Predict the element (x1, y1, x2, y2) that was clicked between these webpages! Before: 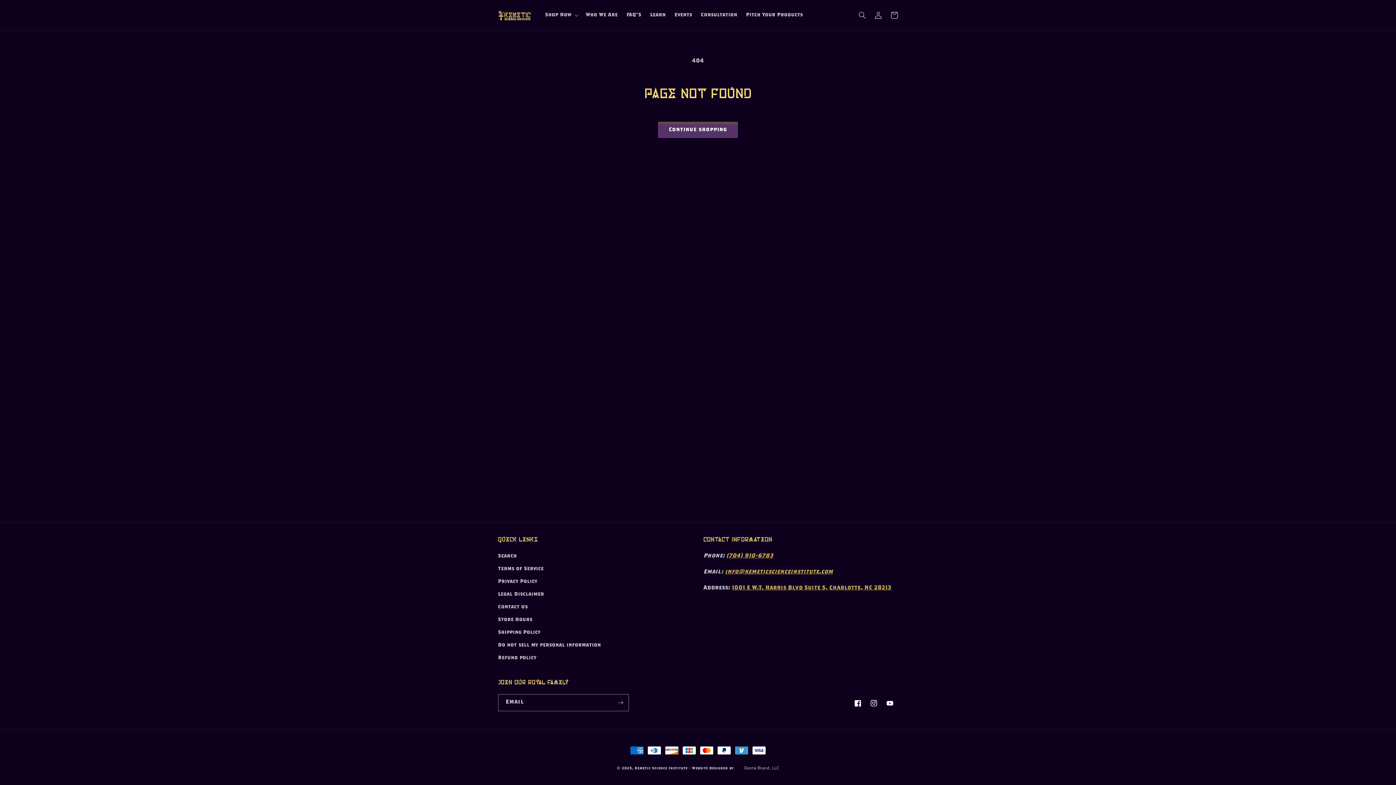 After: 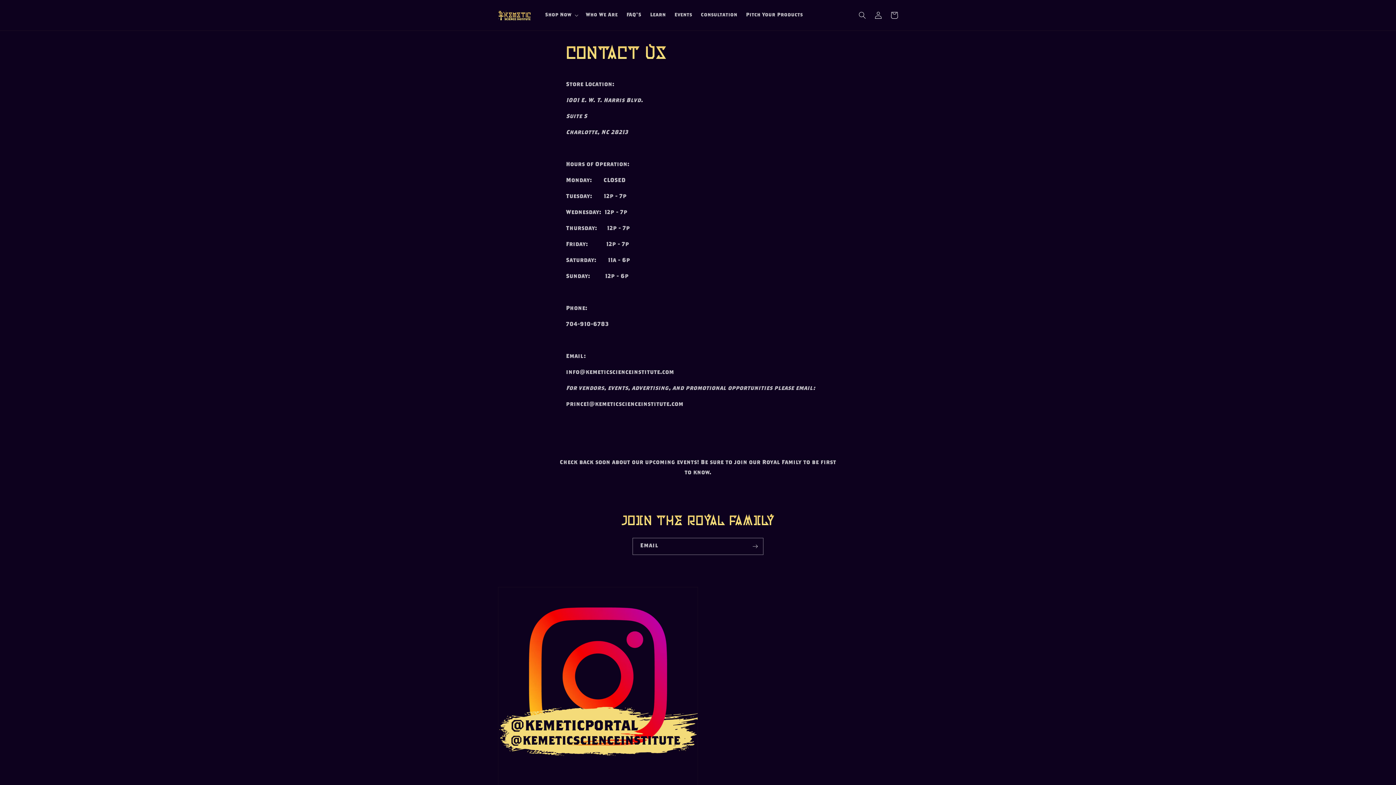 Action: label: Contact Us bbox: (498, 601, 528, 614)